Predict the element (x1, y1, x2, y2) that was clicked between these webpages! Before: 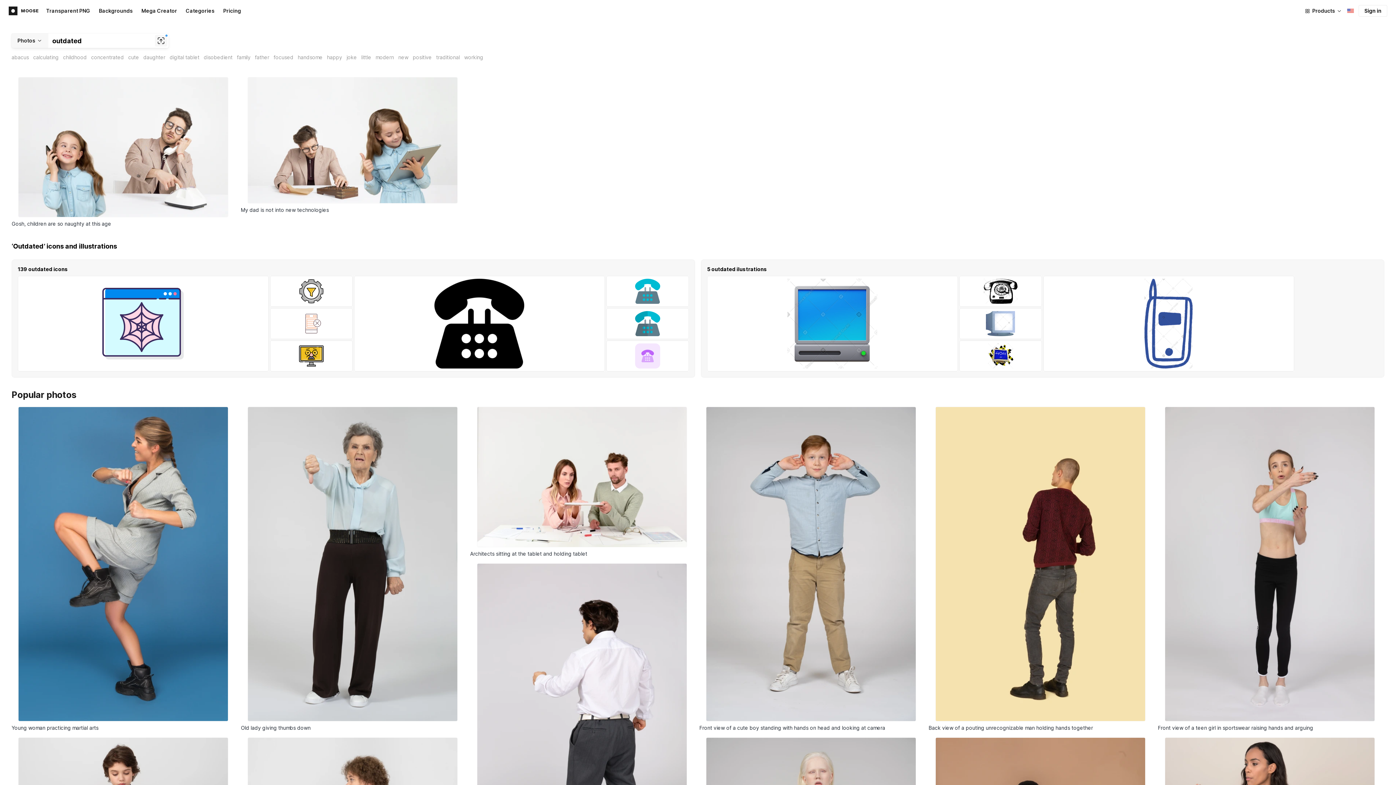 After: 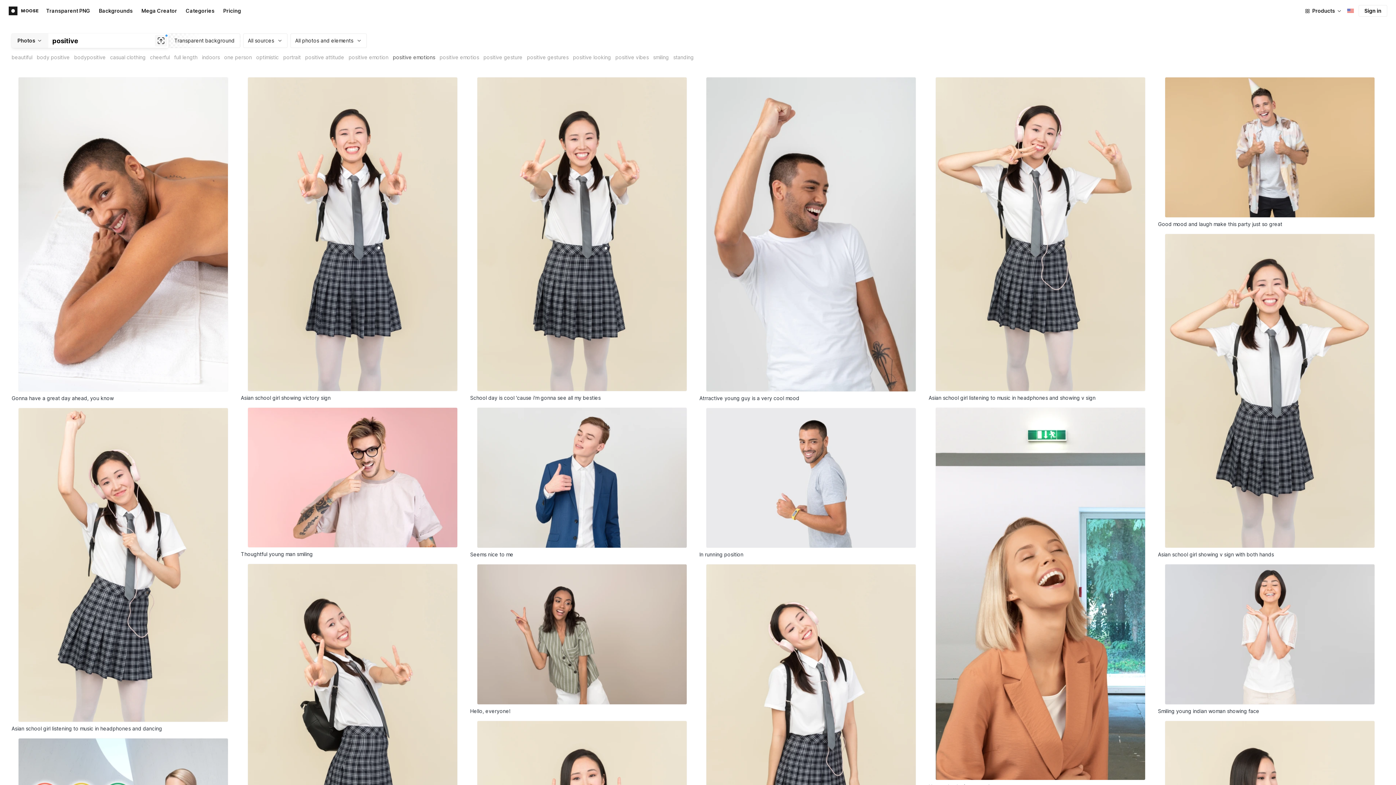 Action: bbox: (412, 53, 436, 62) label: positive